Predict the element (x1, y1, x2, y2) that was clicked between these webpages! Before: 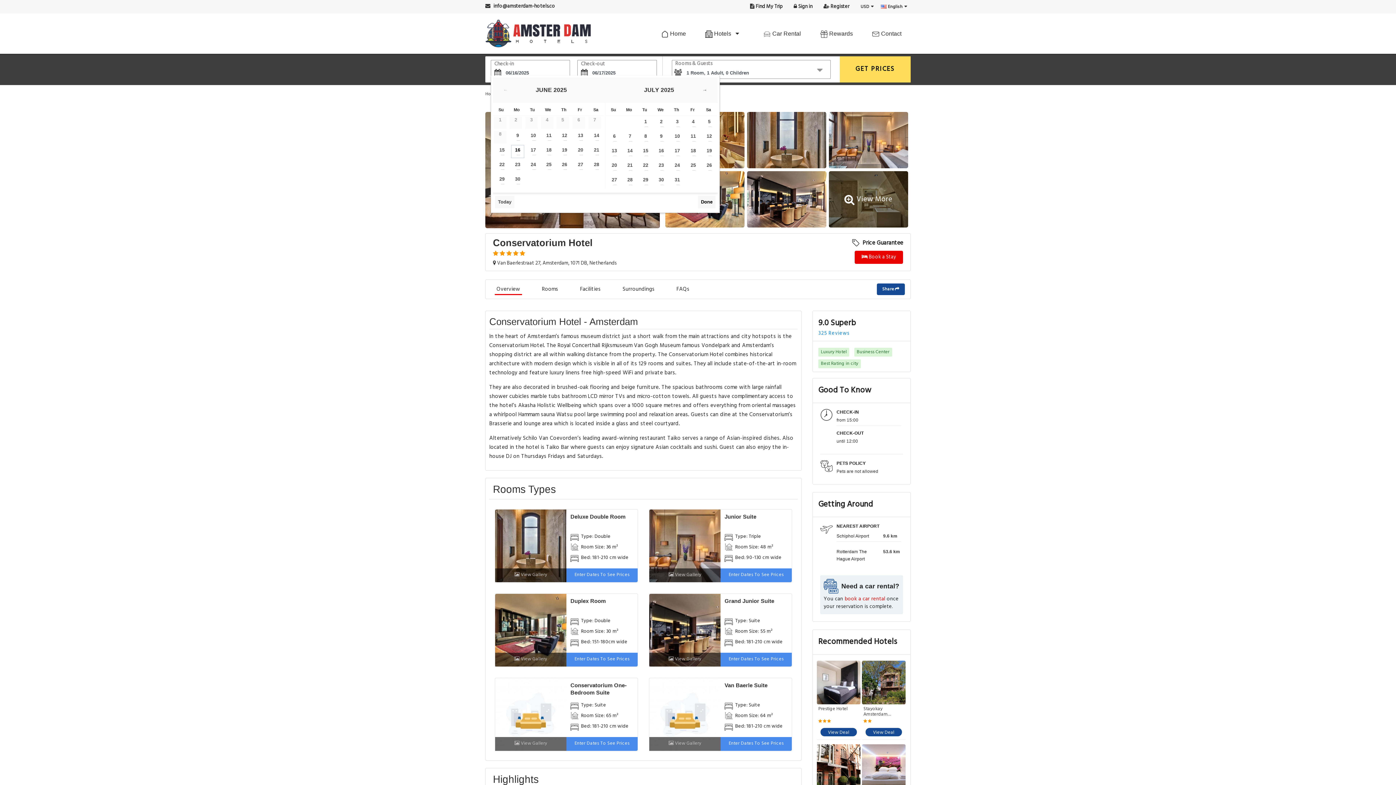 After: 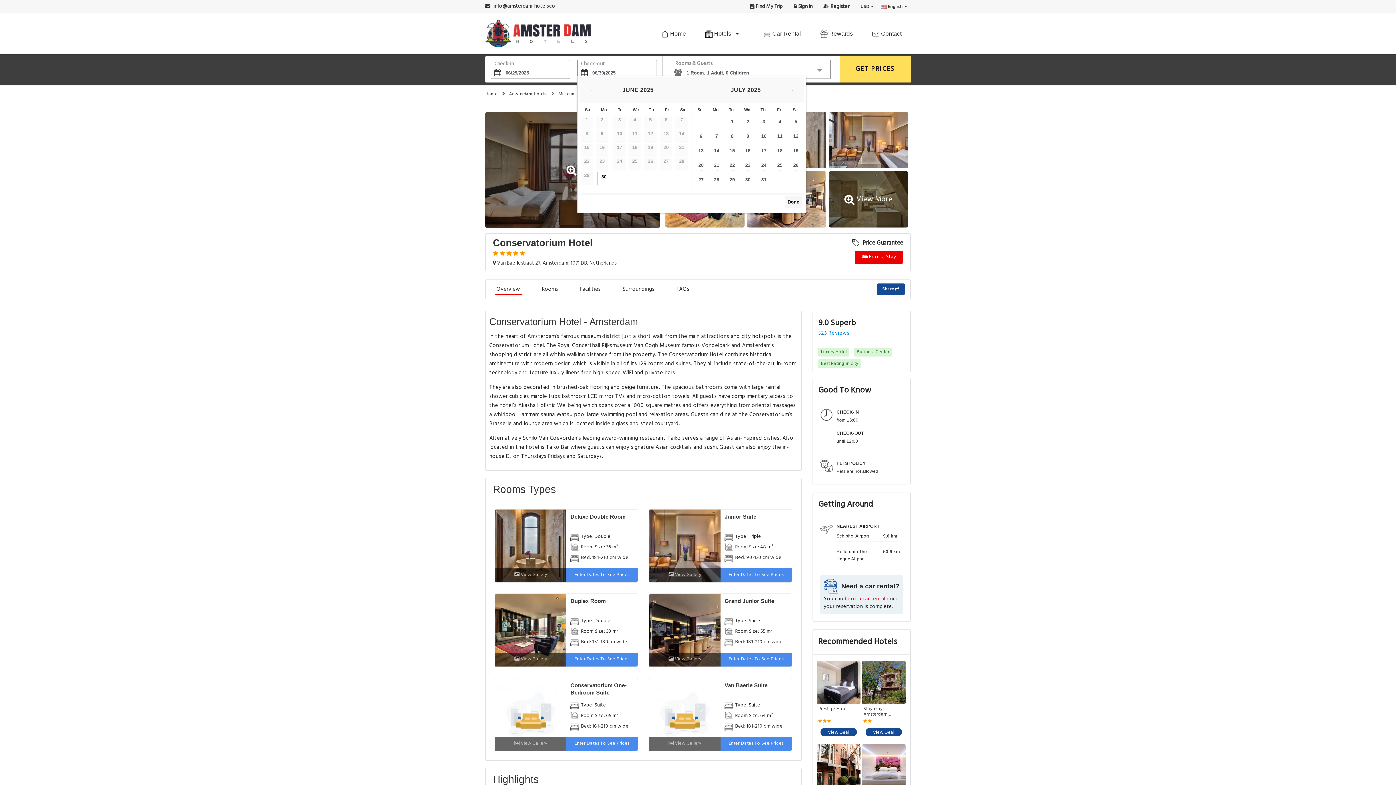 Action: label: 29 bbox: (495, 174, 508, 187)